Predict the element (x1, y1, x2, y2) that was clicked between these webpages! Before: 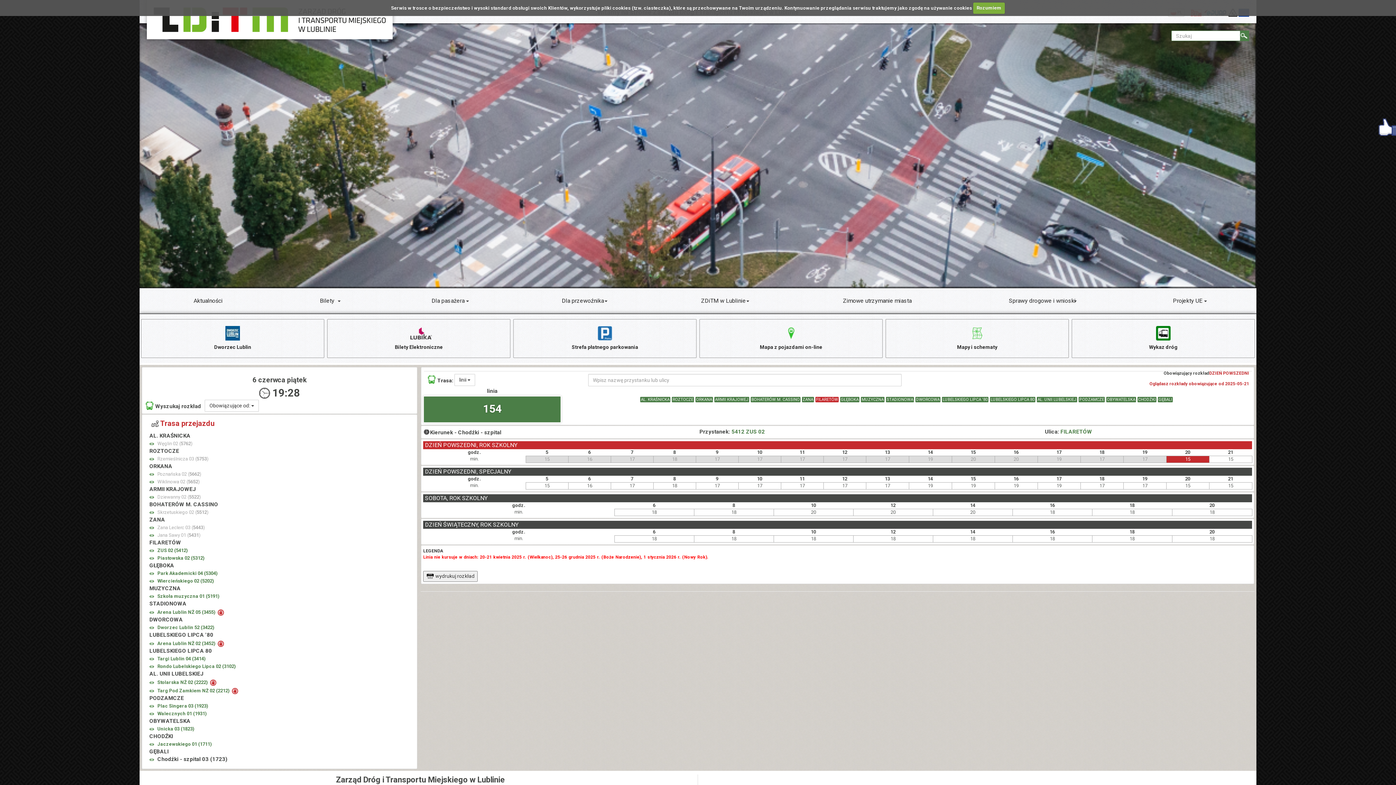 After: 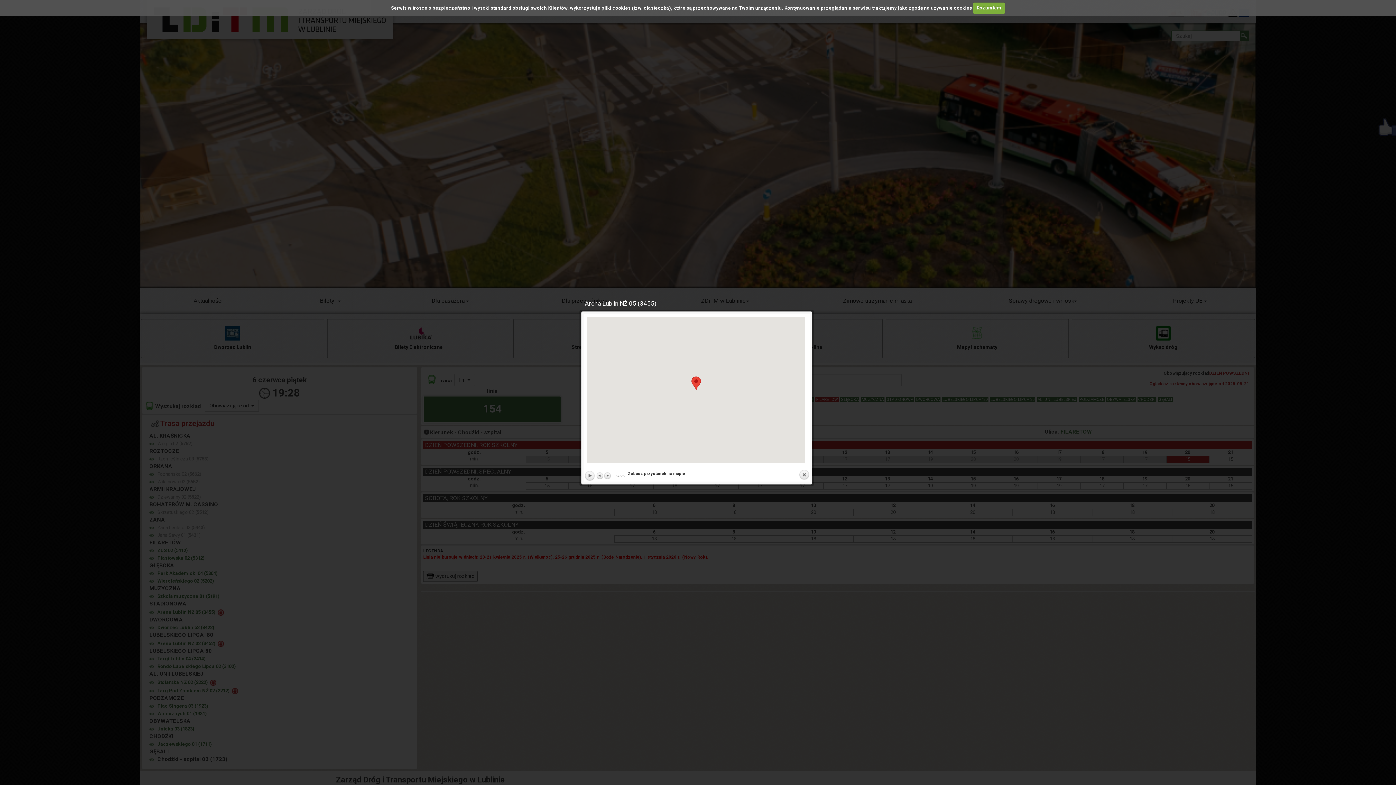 Action: bbox: (149, 611, 154, 614)